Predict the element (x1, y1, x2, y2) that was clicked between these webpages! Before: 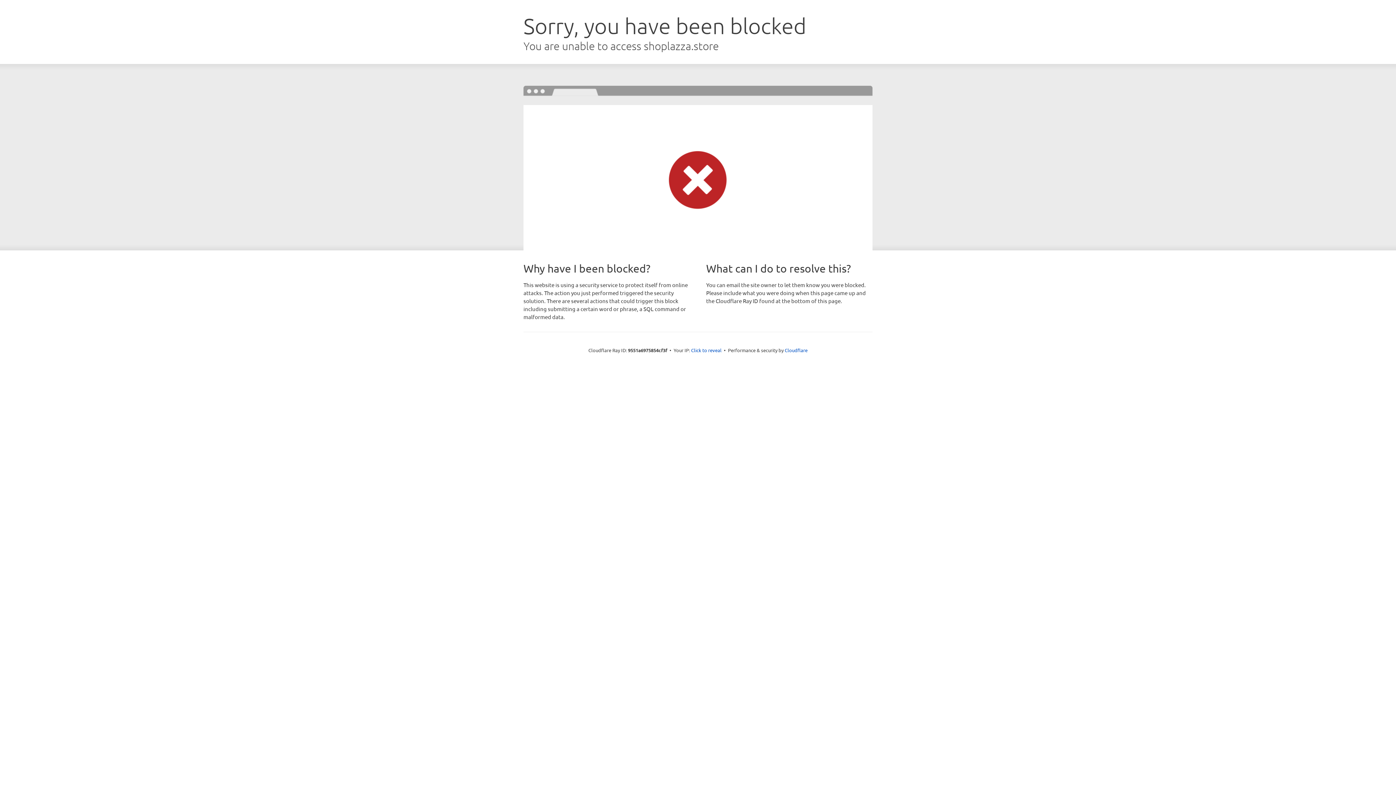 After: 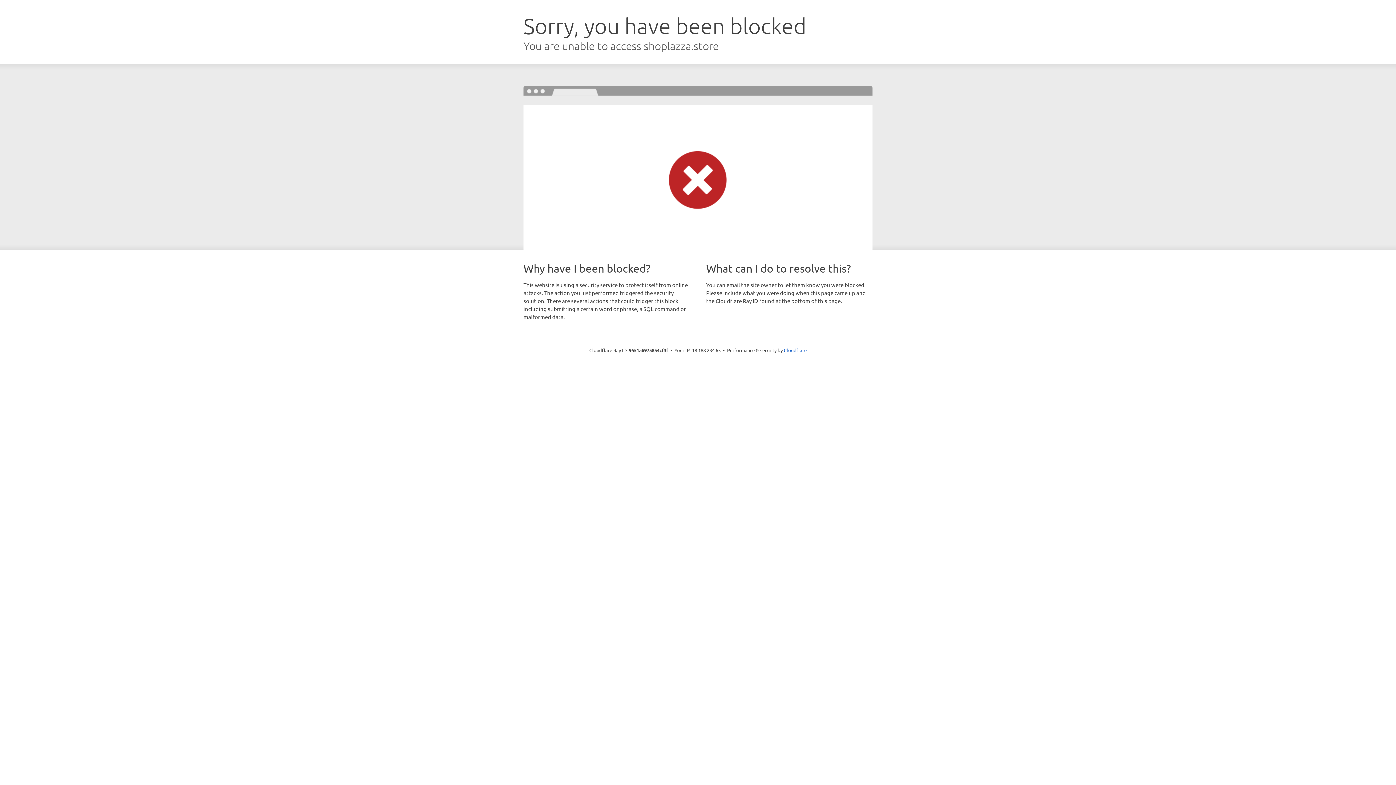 Action: label: Click to reveal bbox: (691, 346, 721, 353)